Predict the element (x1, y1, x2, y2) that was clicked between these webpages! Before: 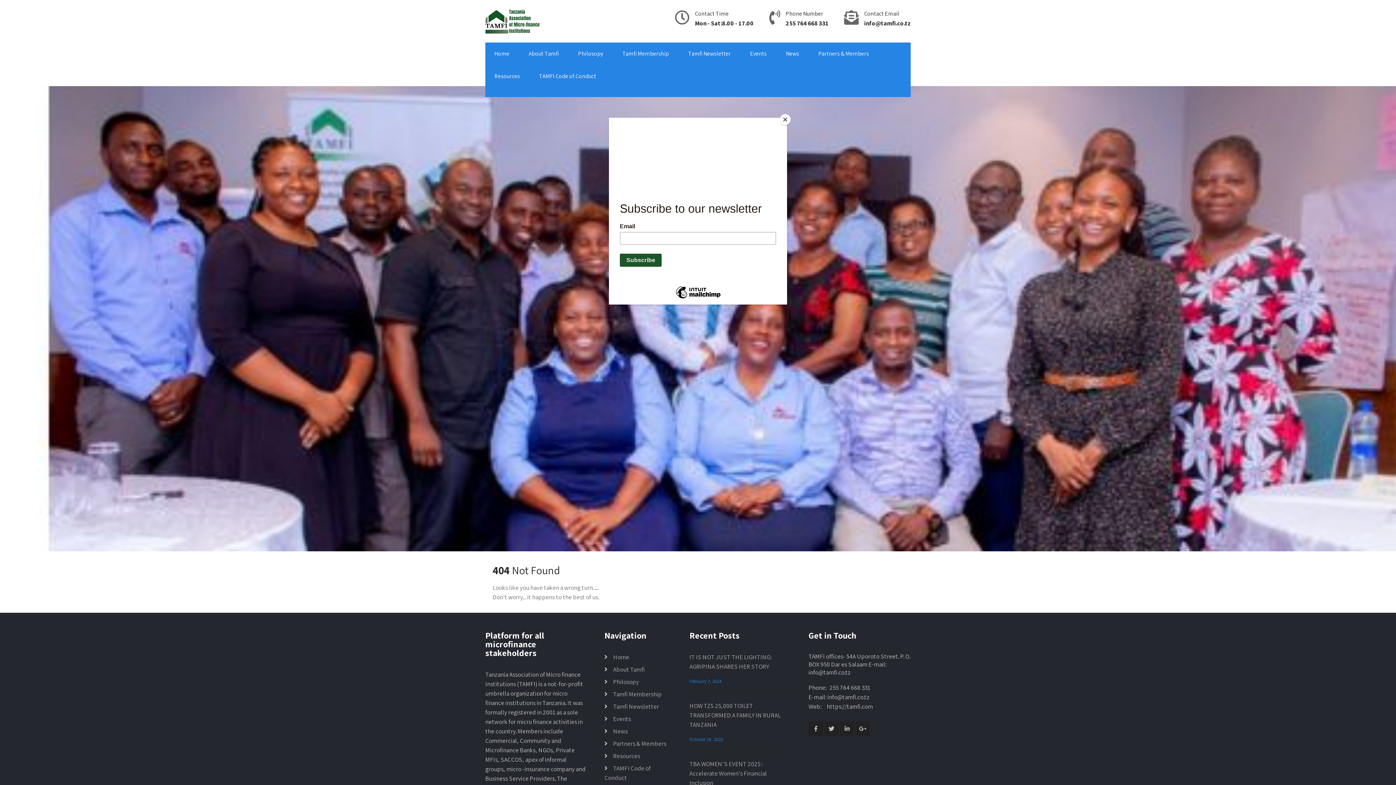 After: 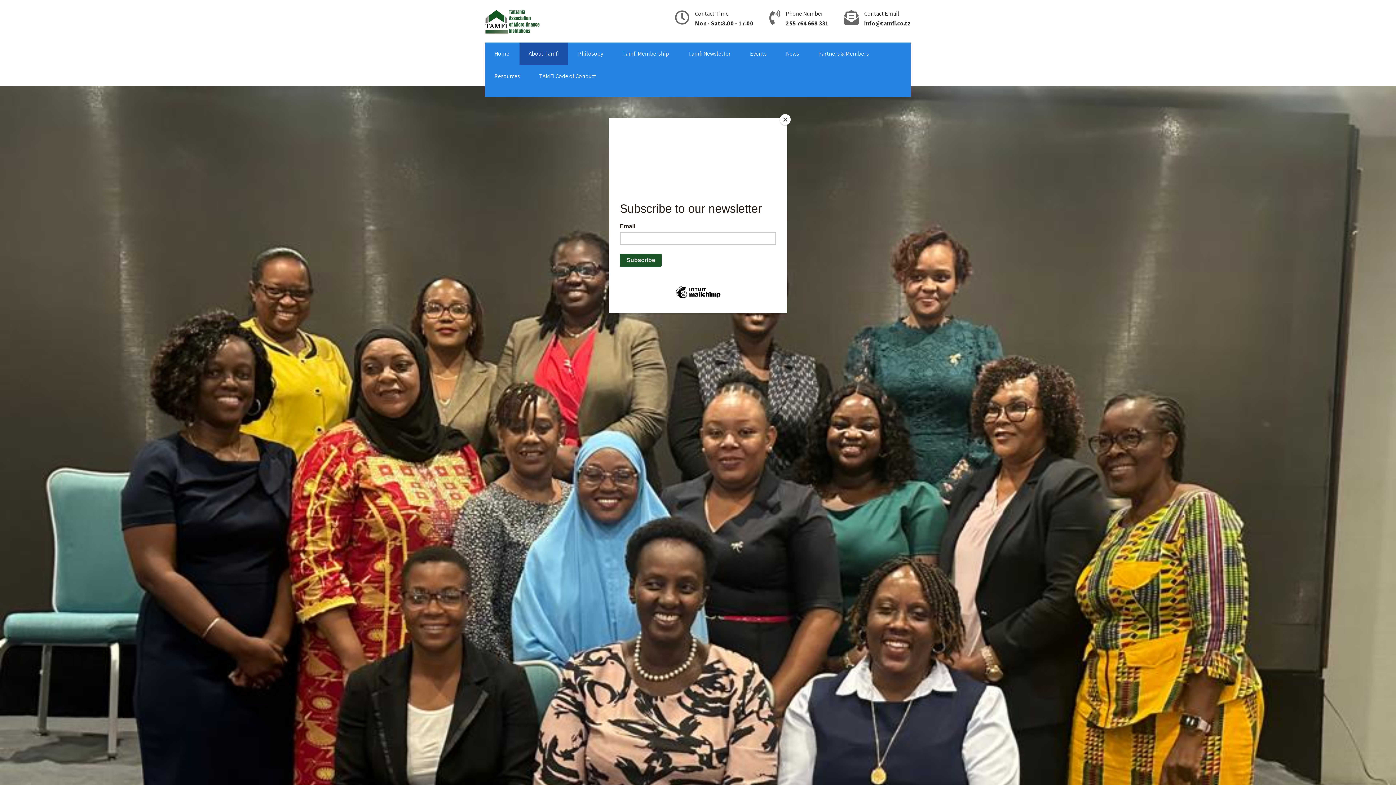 Action: label: About Tamfi bbox: (519, 42, 568, 65)